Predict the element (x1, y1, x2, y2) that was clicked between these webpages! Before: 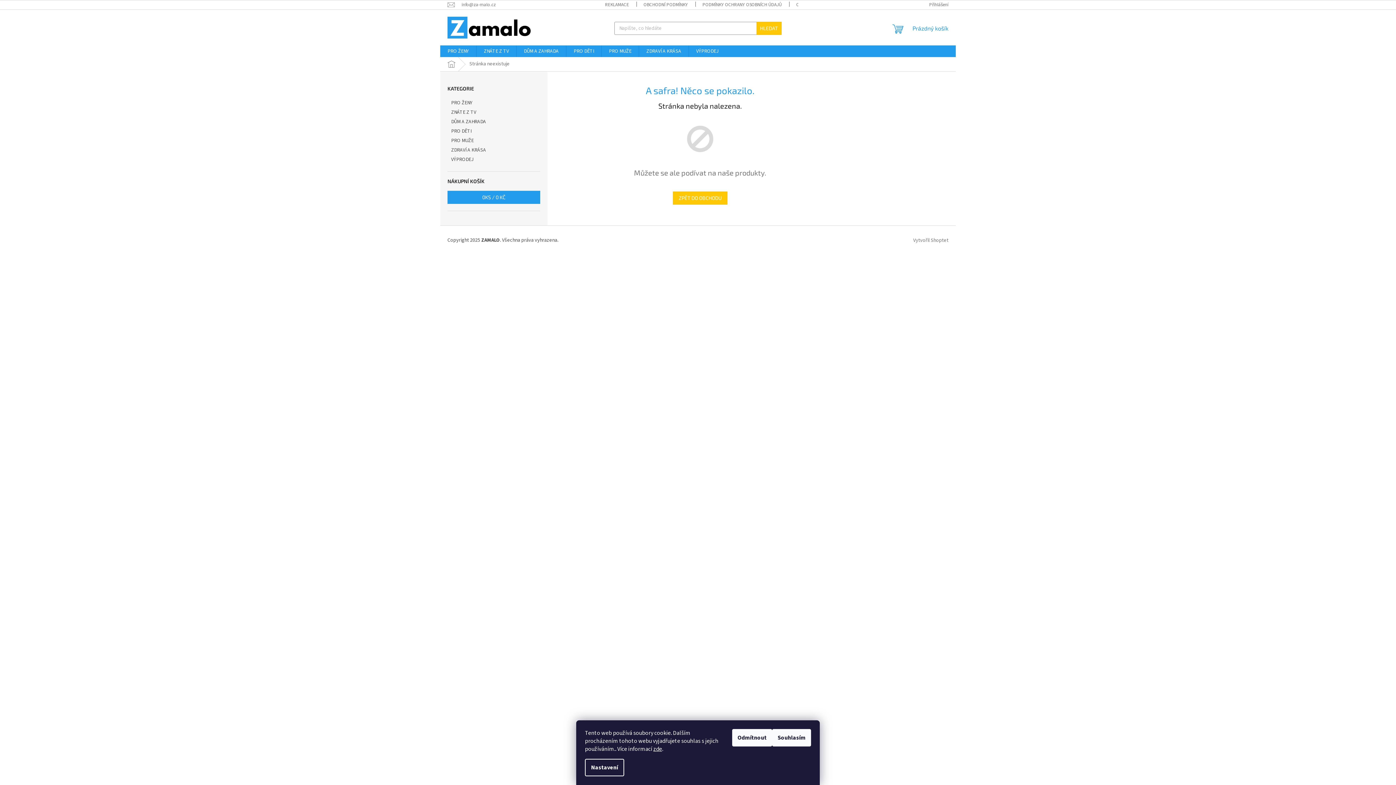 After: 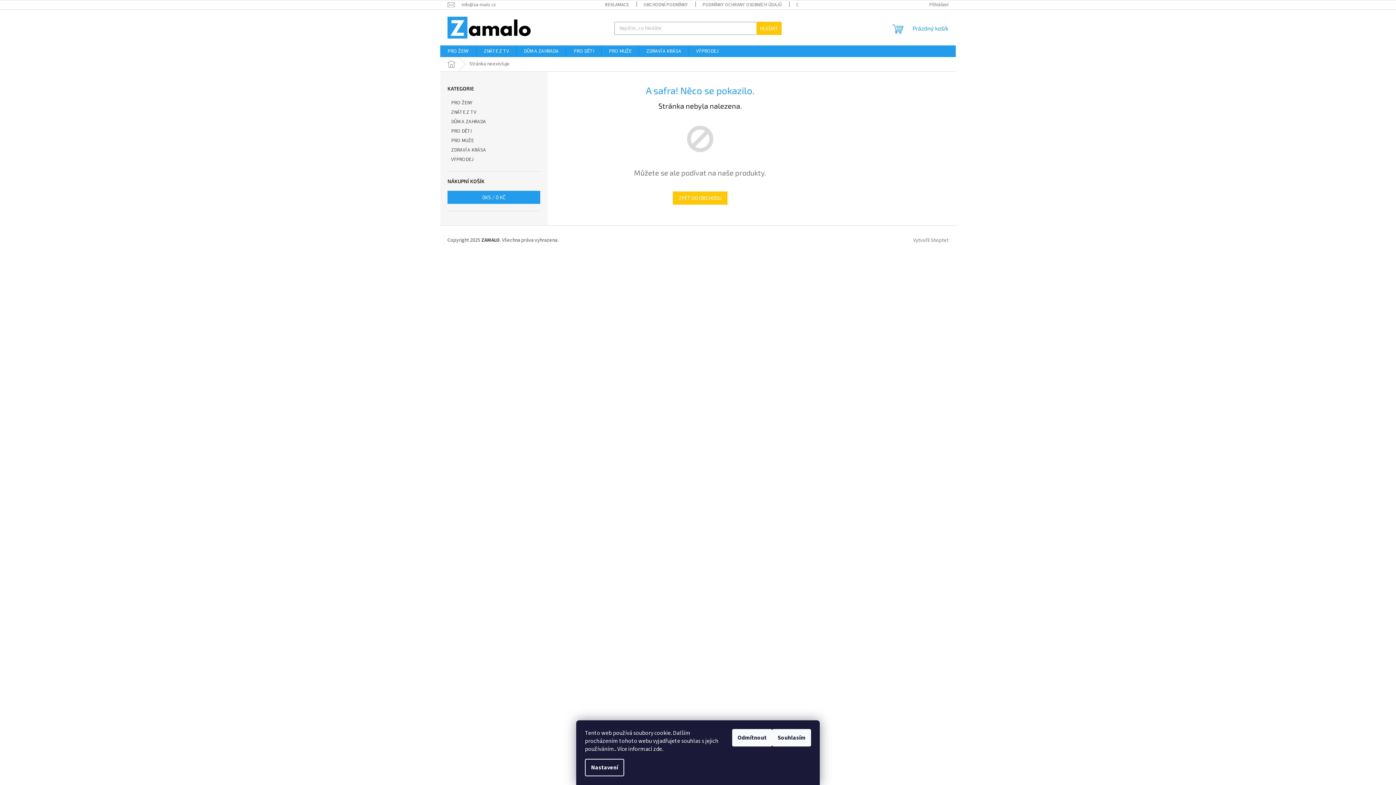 Action: label: zde bbox: (653, 745, 662, 753)